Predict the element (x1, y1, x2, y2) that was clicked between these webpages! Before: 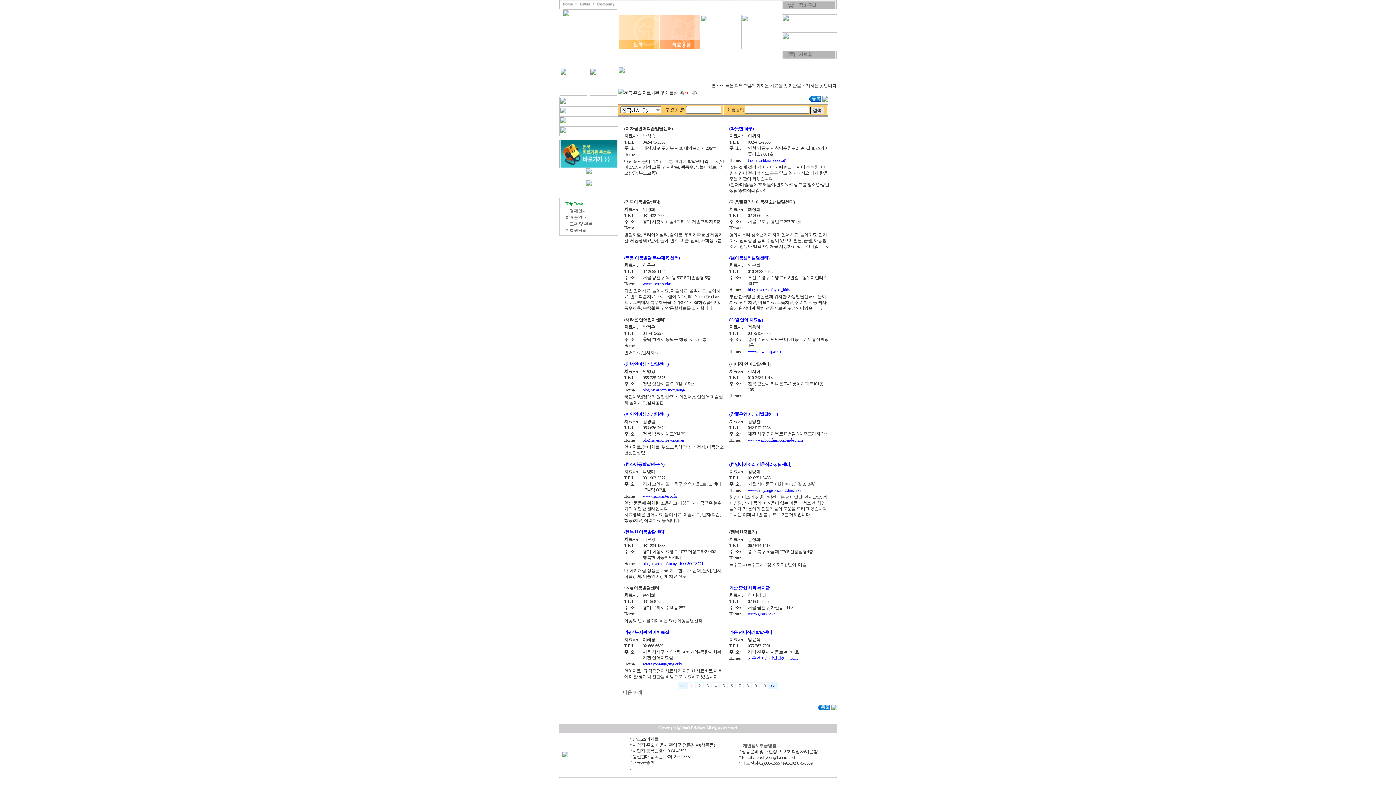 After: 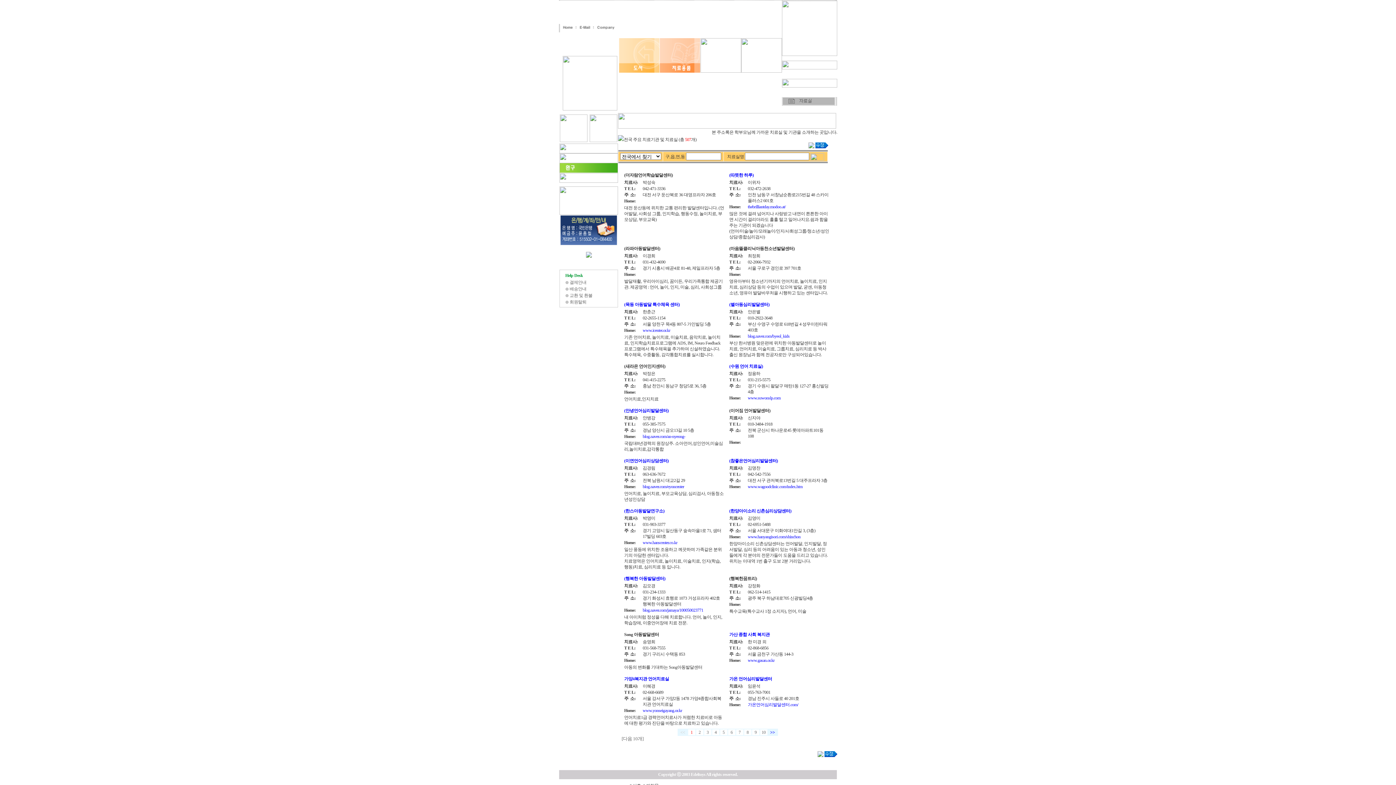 Action: bbox: (559, 164, 618, 169)